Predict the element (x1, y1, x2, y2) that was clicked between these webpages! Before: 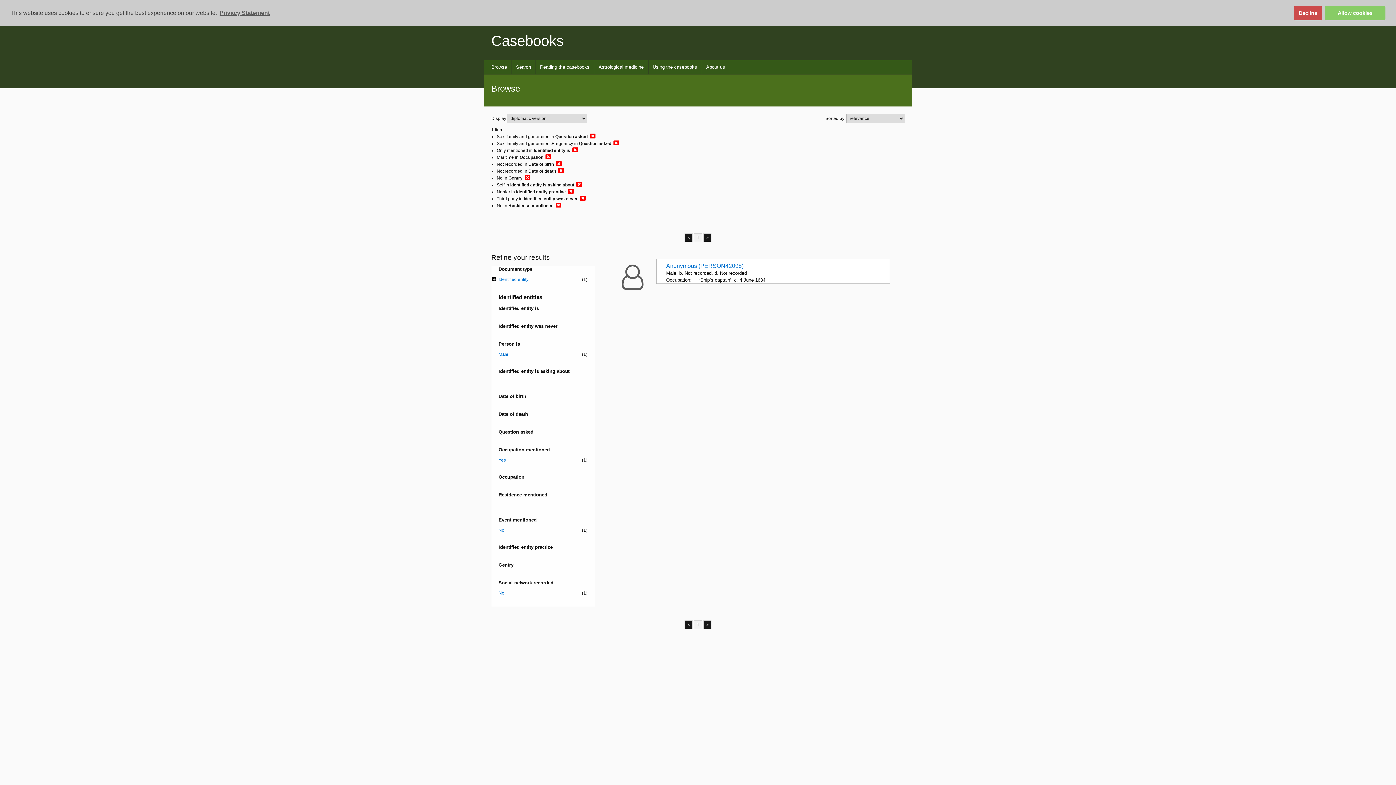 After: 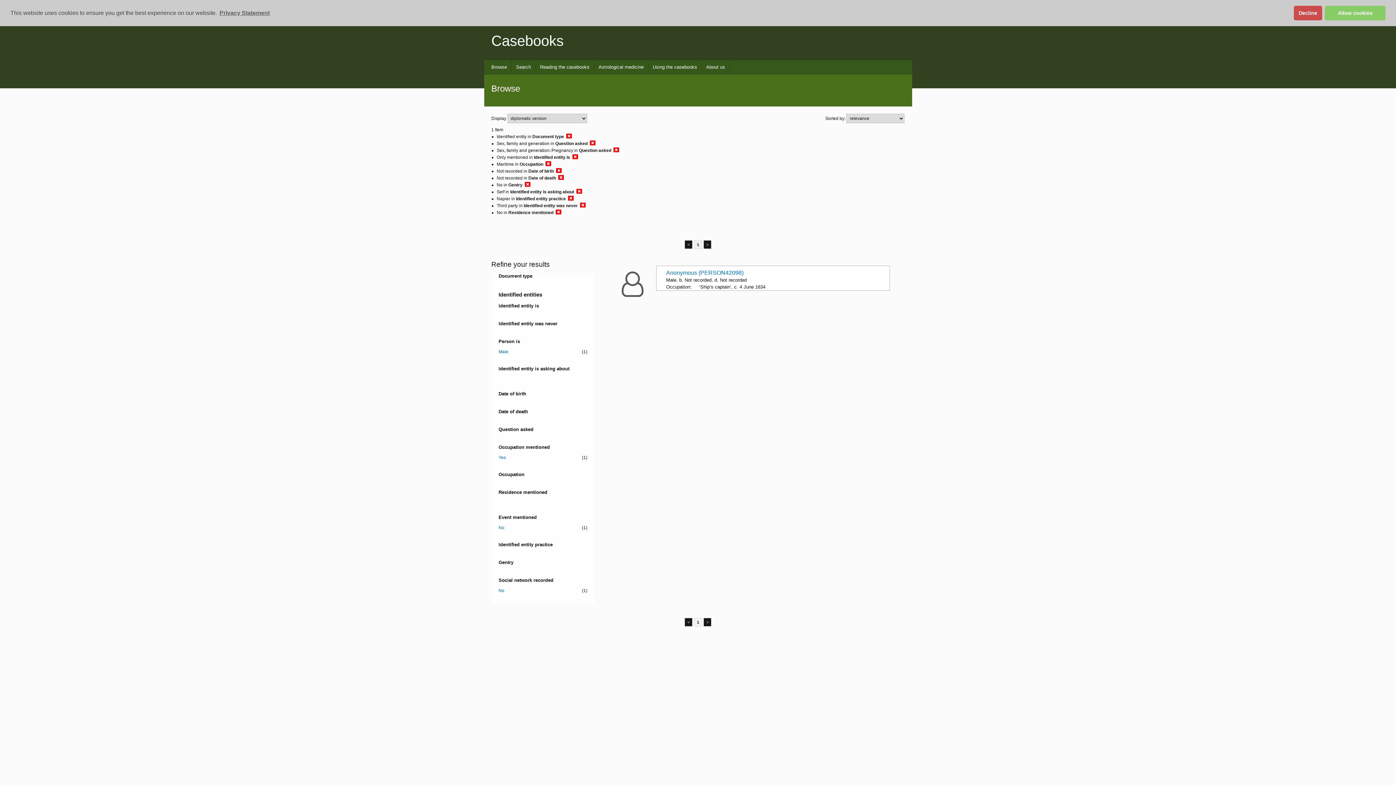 Action: bbox: (498, 276, 587, 282) label: Identified entity
(1)